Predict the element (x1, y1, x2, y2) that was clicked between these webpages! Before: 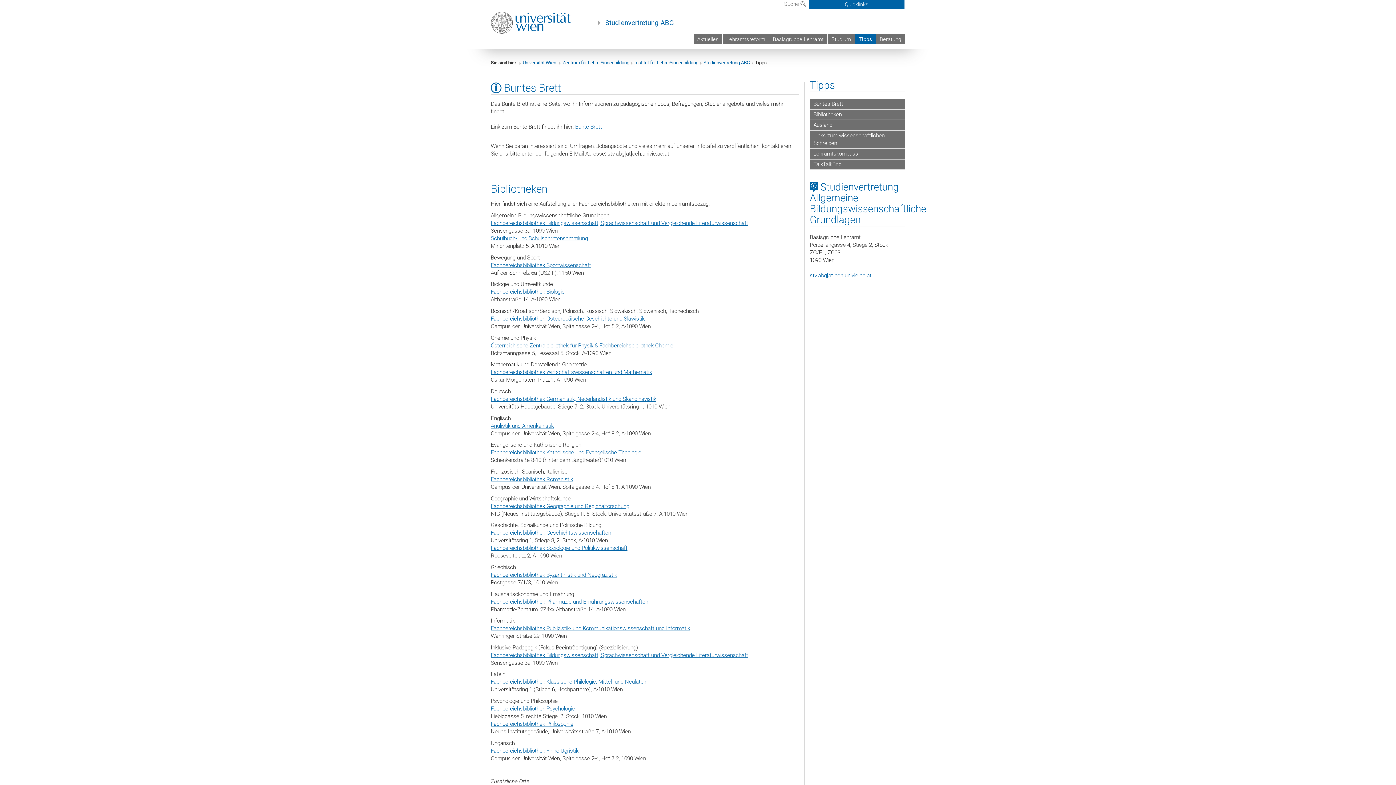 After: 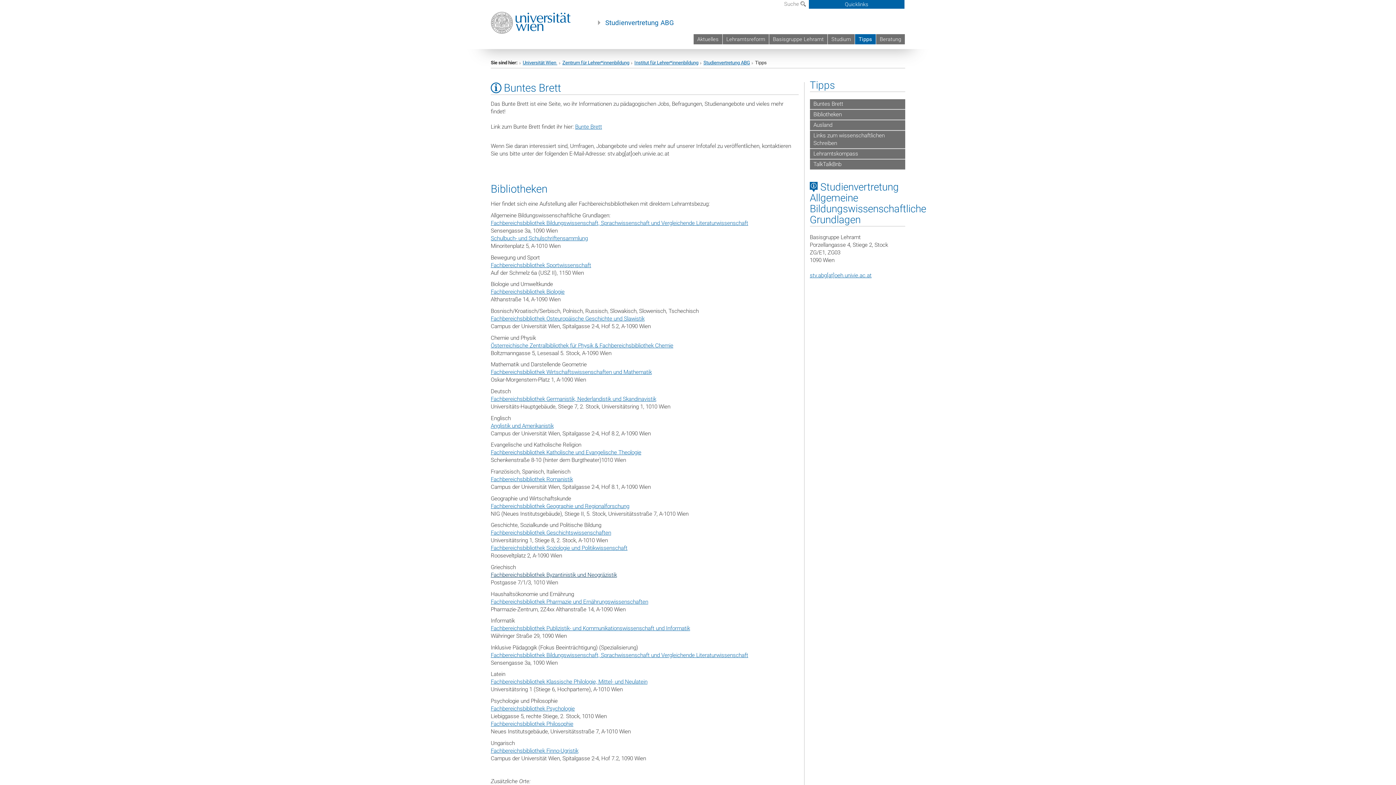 Action: bbox: (490, 571, 617, 578) label: Fachbereichsbibliothek Byzantinistik und Neogräzistik
